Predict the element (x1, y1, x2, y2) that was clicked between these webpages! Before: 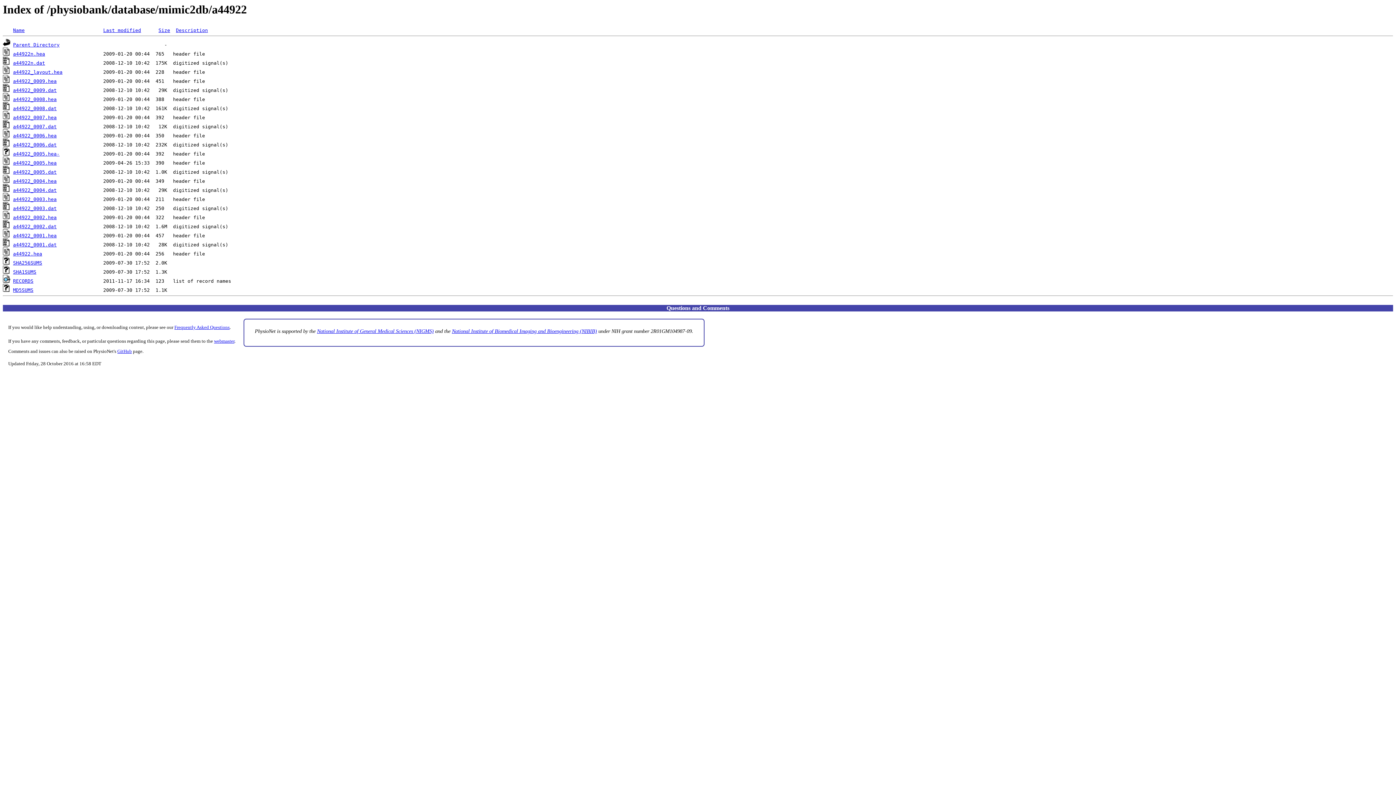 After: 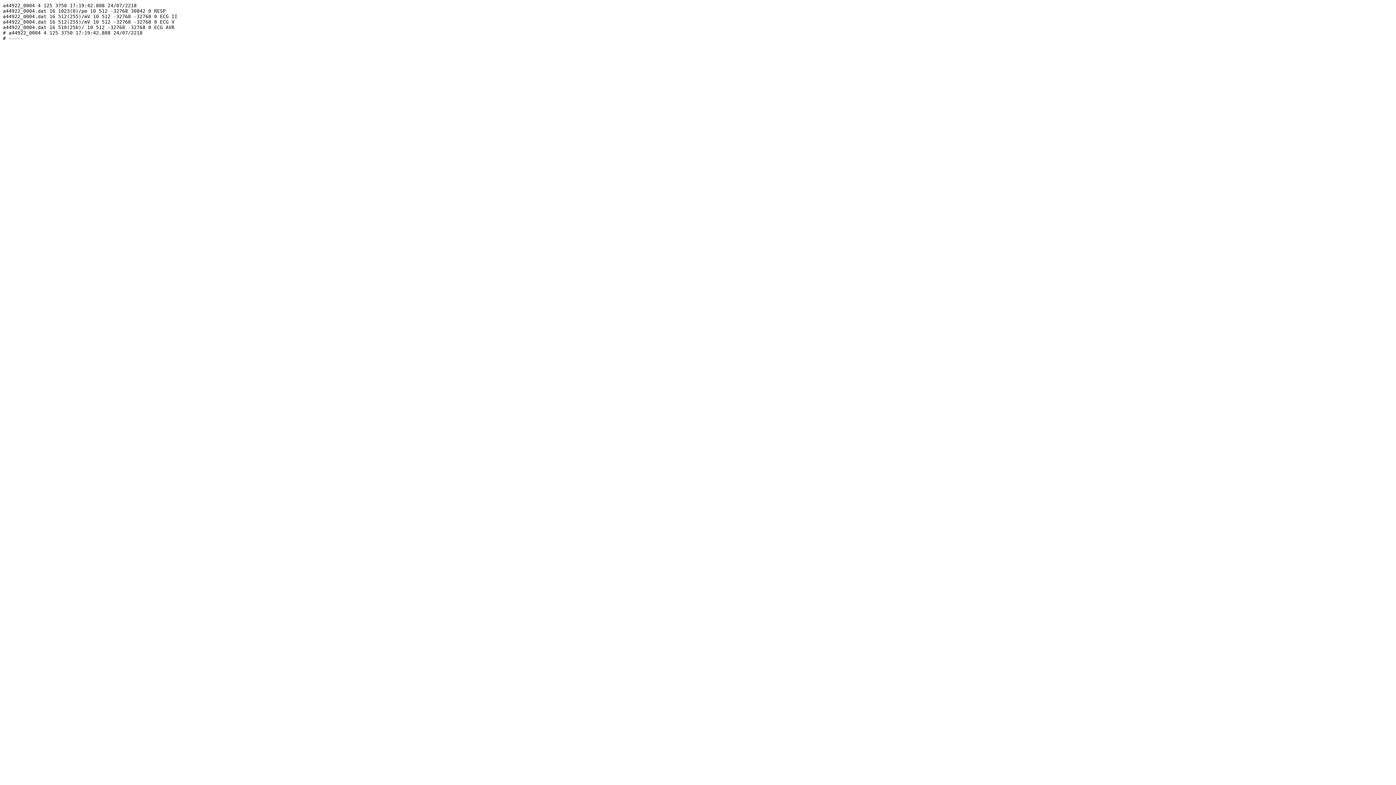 Action: label: a44922_0004.hea bbox: (13, 178, 56, 184)